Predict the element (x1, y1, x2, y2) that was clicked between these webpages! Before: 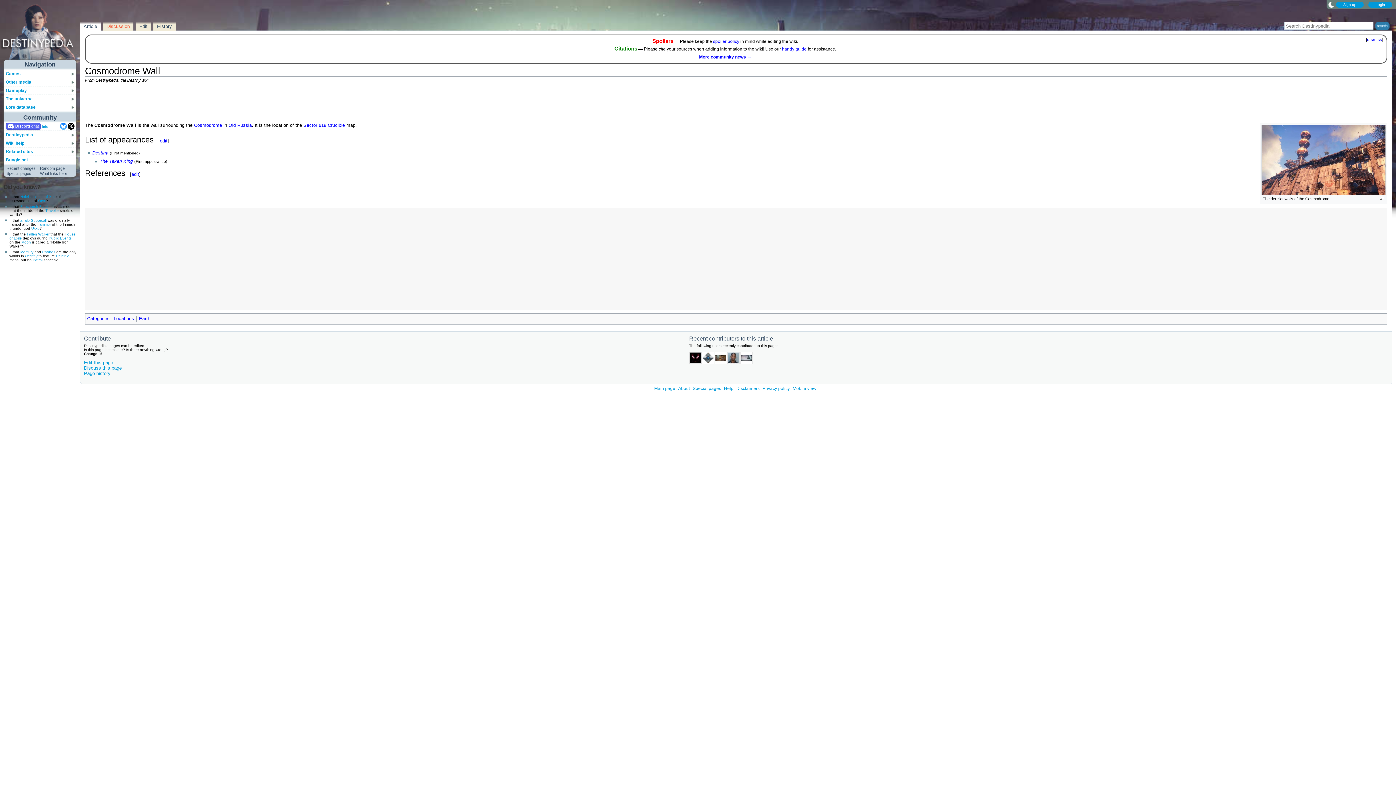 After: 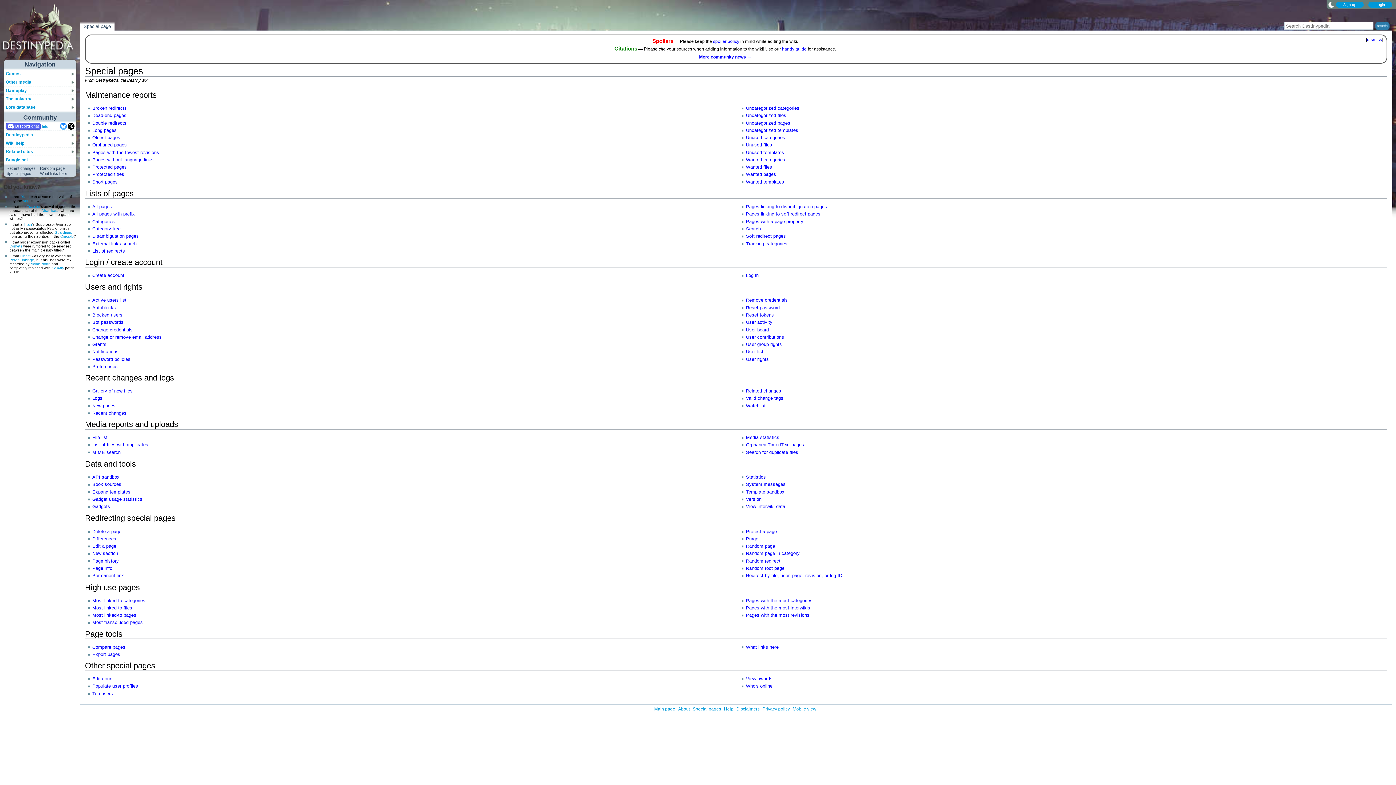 Action: label: Special pages bbox: (692, 386, 721, 391)